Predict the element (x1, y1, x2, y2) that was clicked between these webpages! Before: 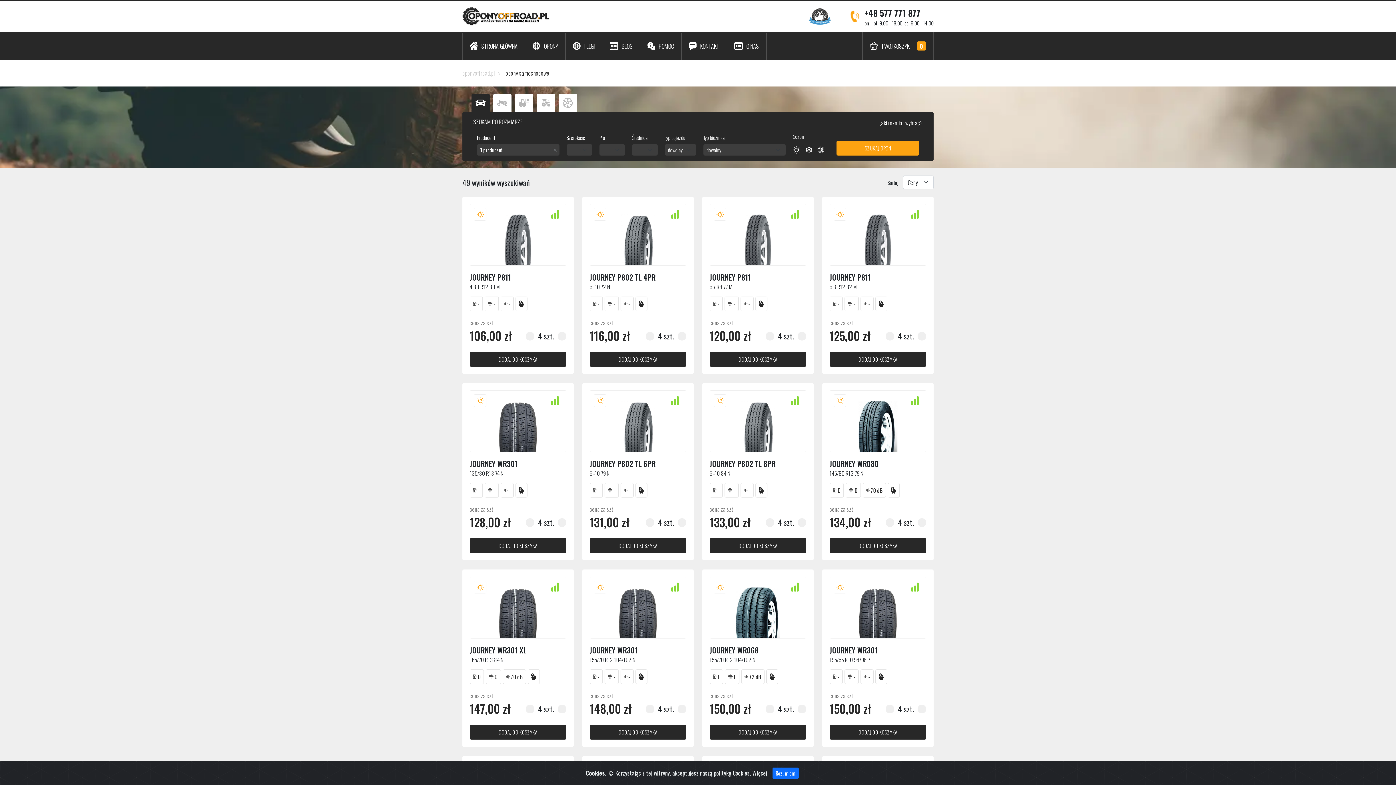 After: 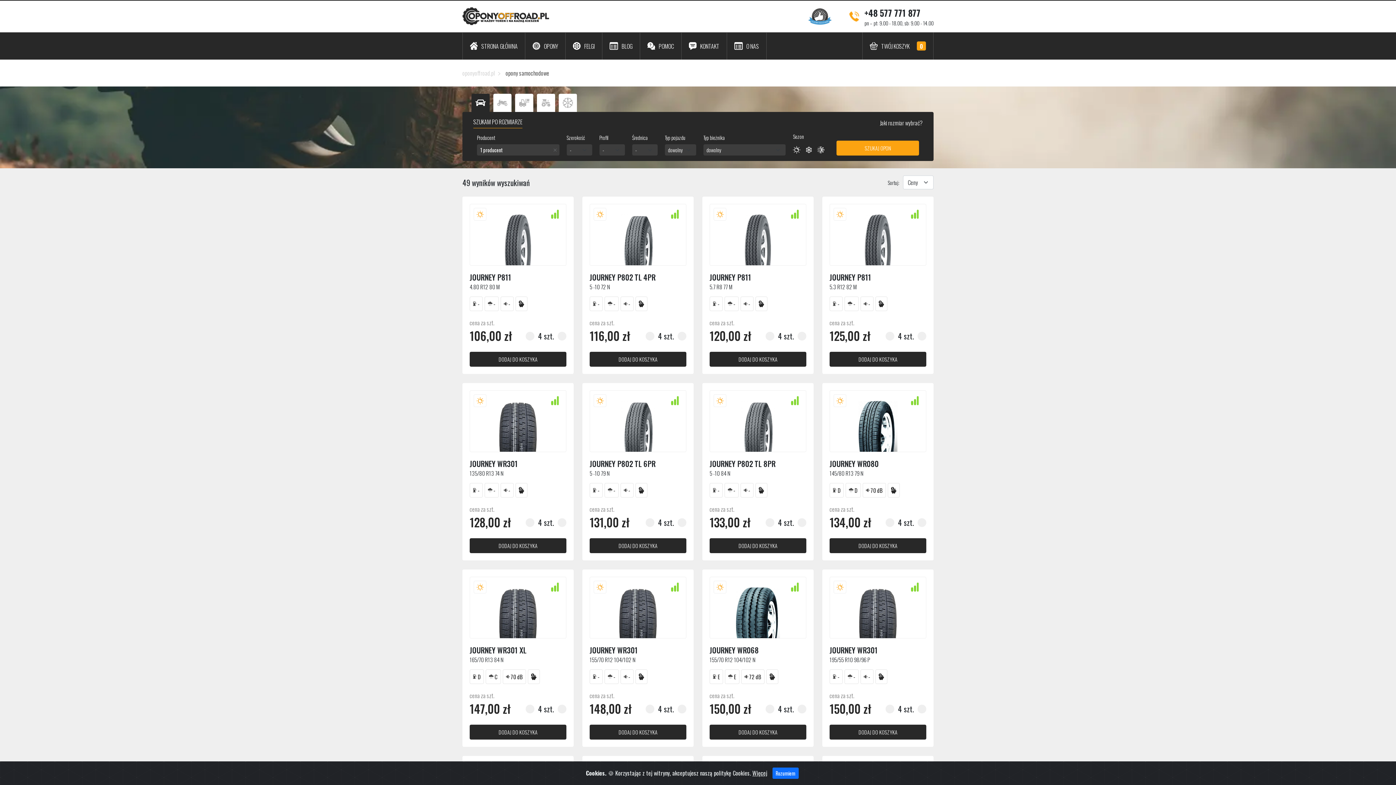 Action: bbox: (808, 8, 832, 24)